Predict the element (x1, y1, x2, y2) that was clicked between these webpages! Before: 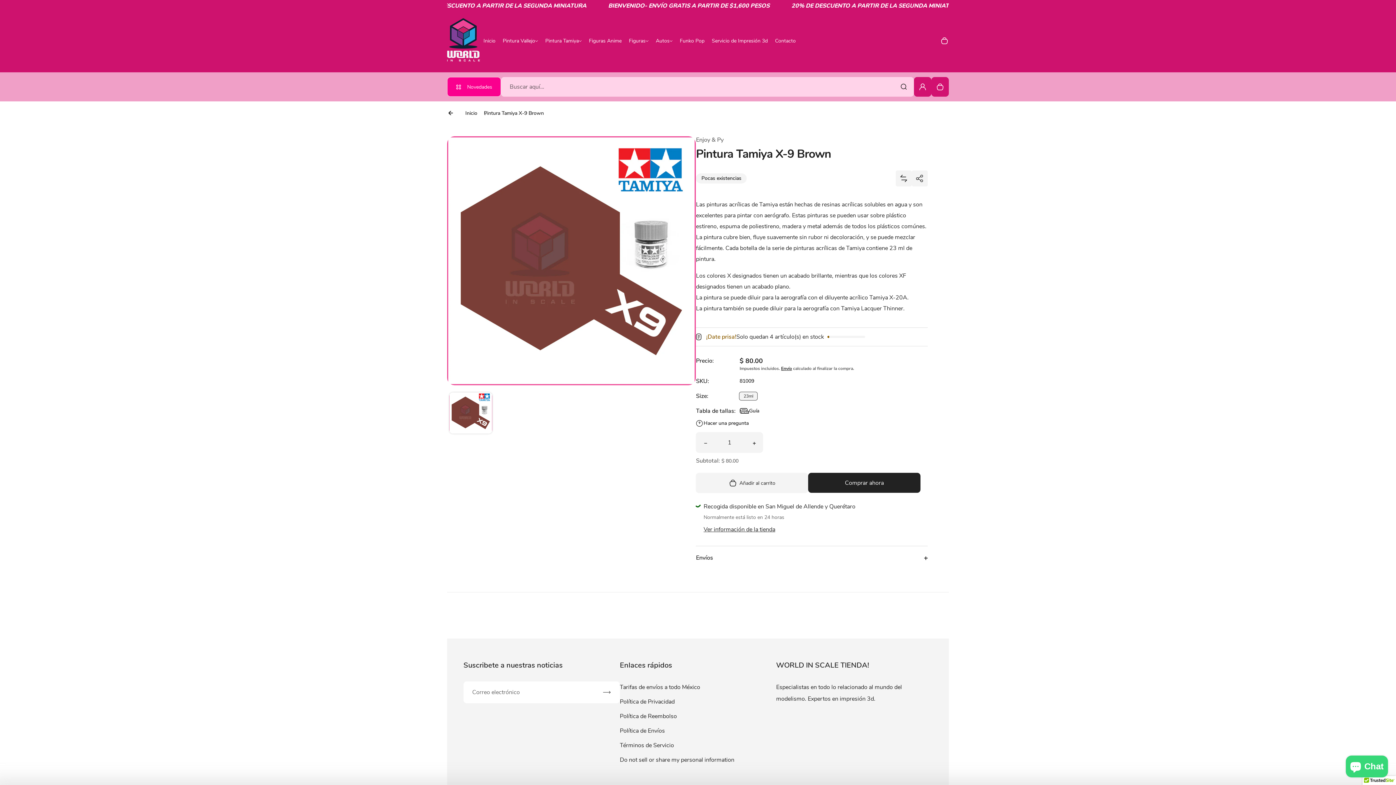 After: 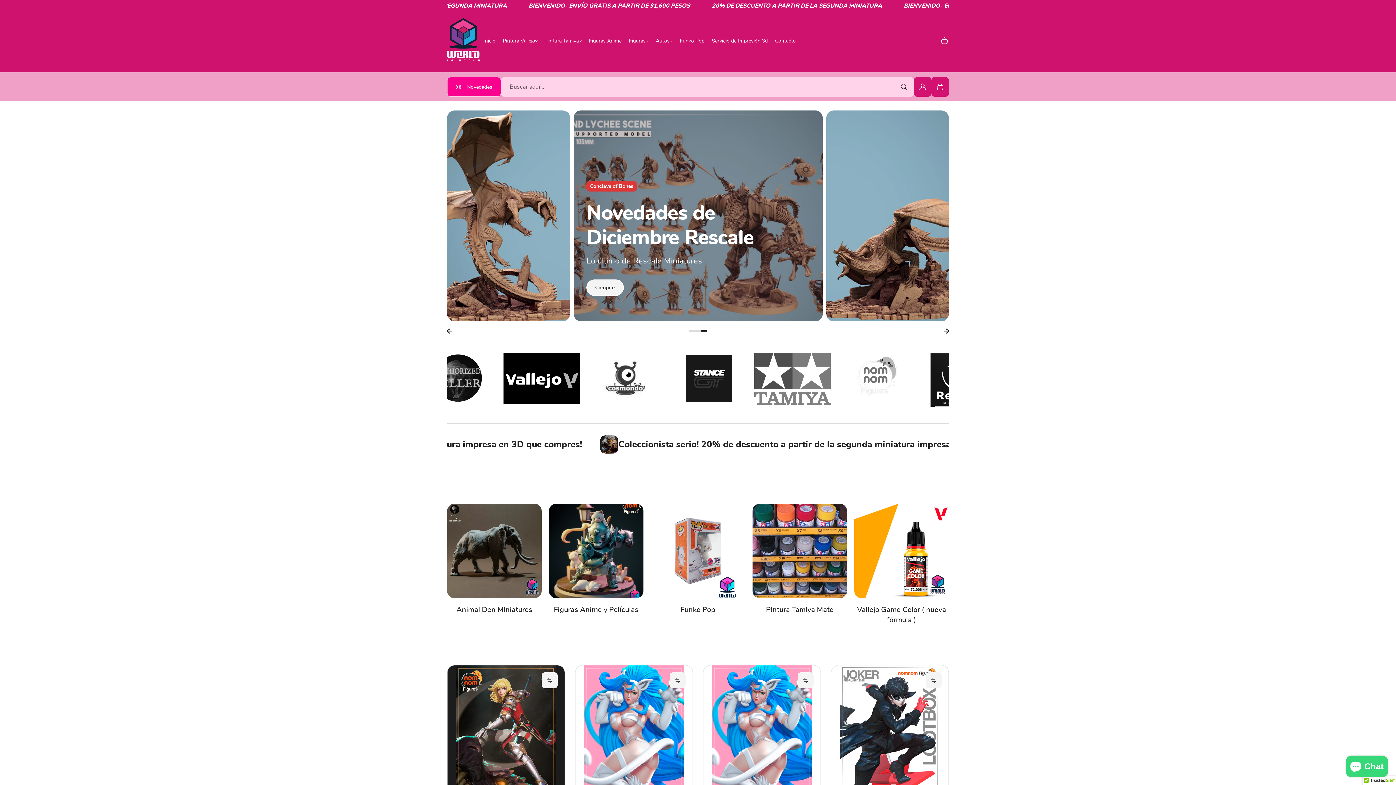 Action: bbox: (447, 52, 480, 64)